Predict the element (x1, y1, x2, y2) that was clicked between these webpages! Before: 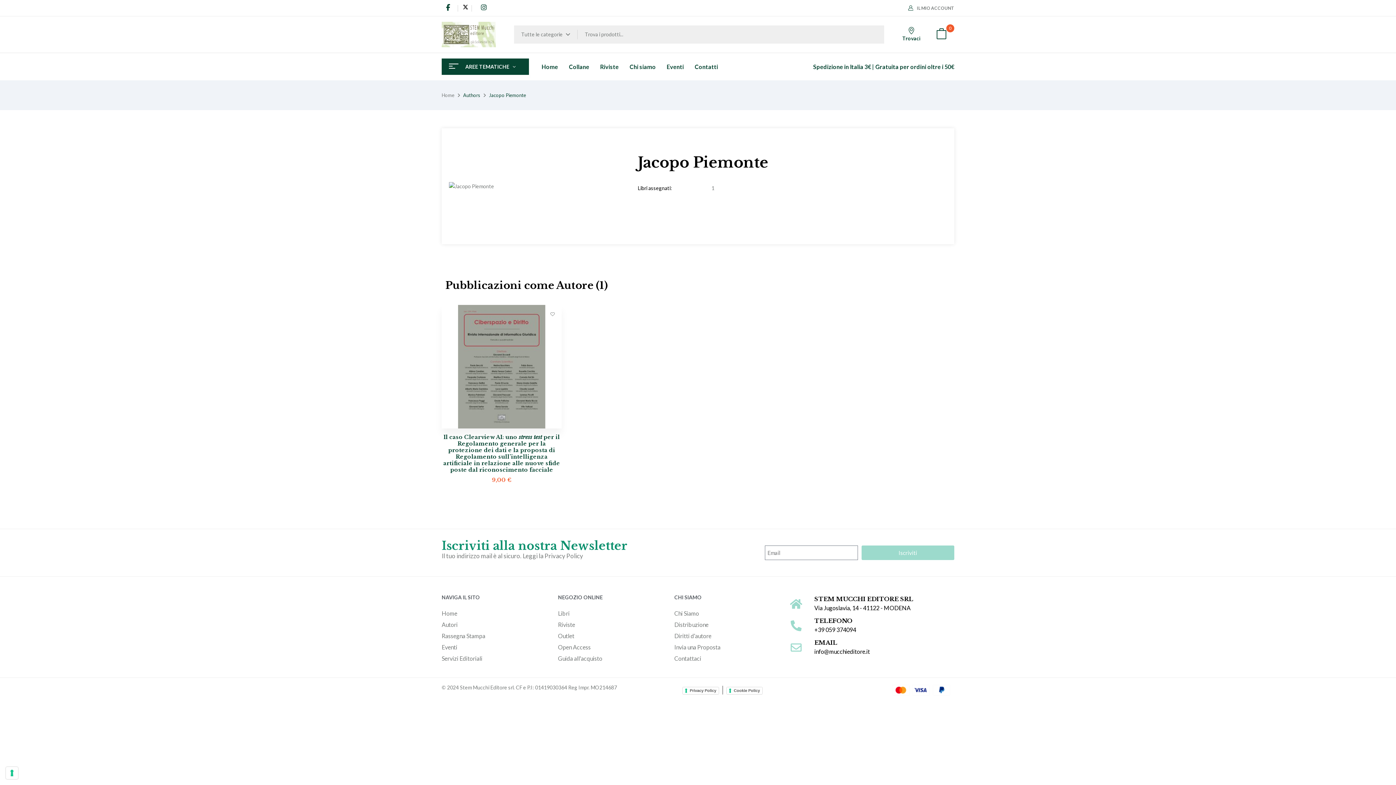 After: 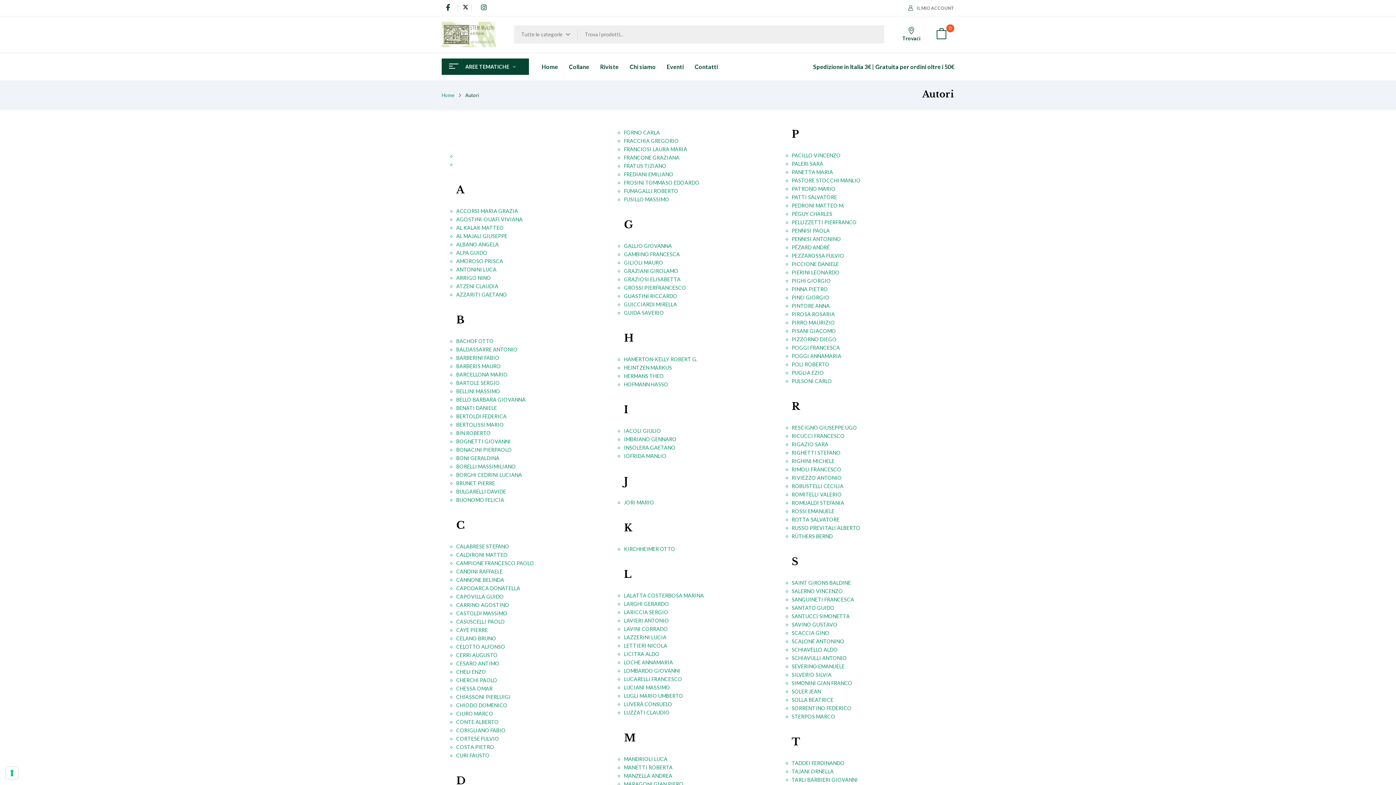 Action: label: Autori bbox: (441, 620, 547, 629)